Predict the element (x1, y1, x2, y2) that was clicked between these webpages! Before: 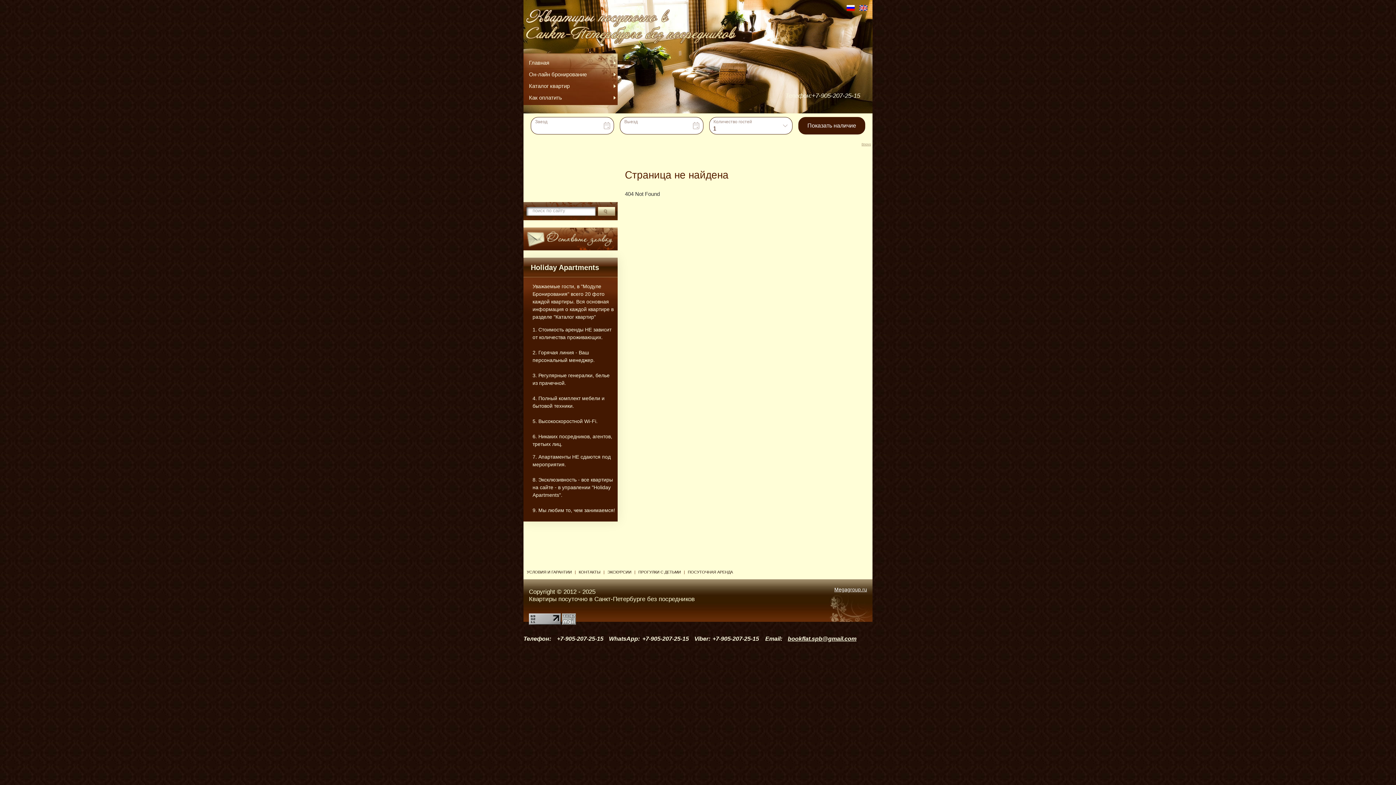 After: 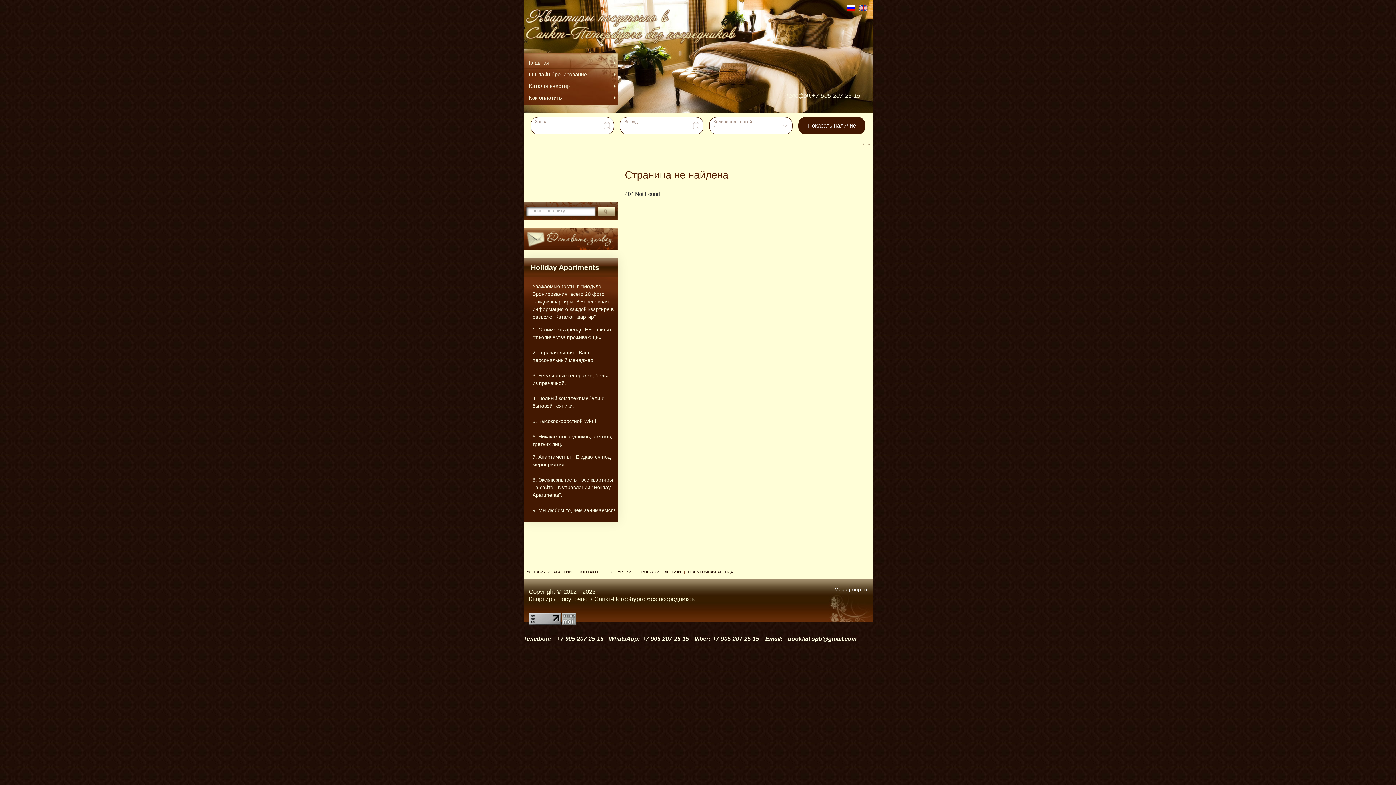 Action: label: +7-905-207-25-15 bbox: (642, 635, 689, 642)